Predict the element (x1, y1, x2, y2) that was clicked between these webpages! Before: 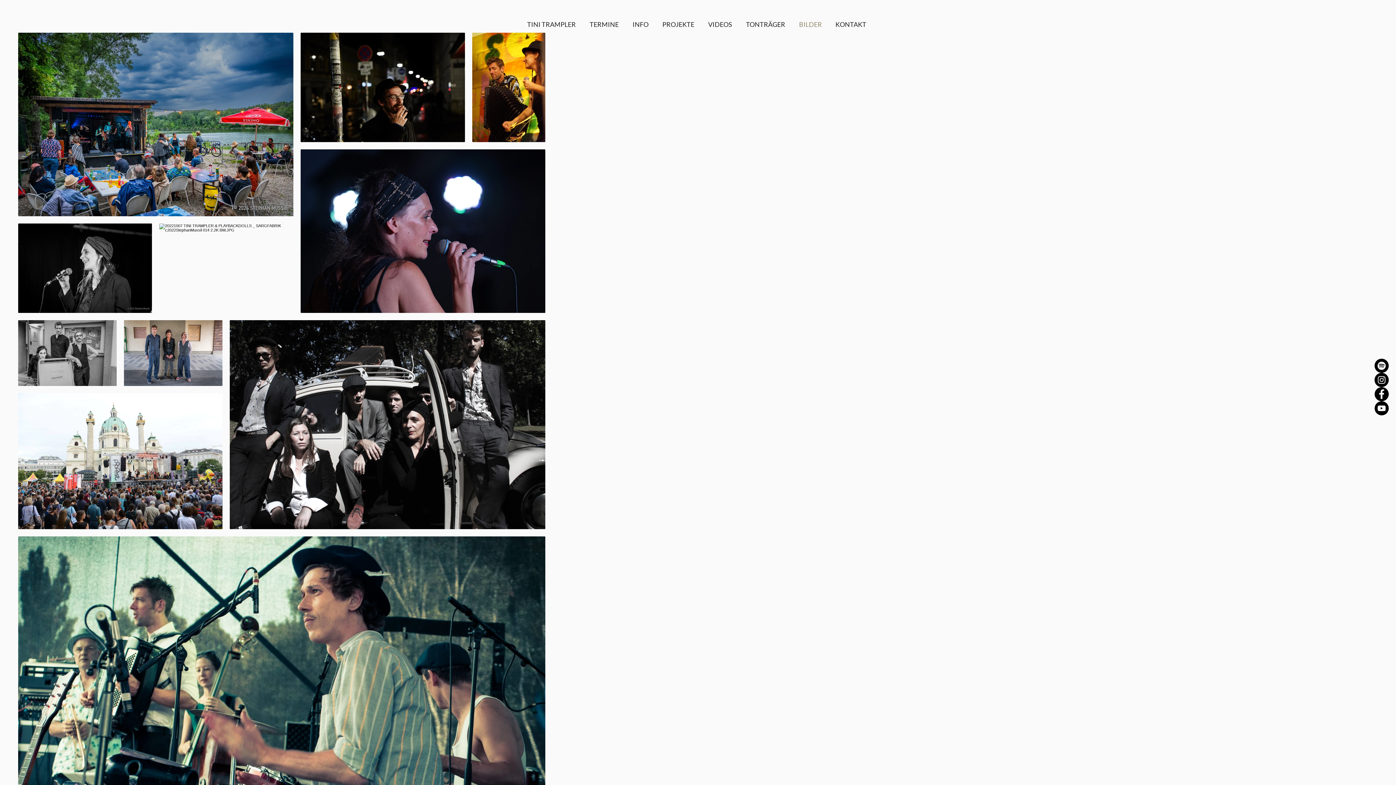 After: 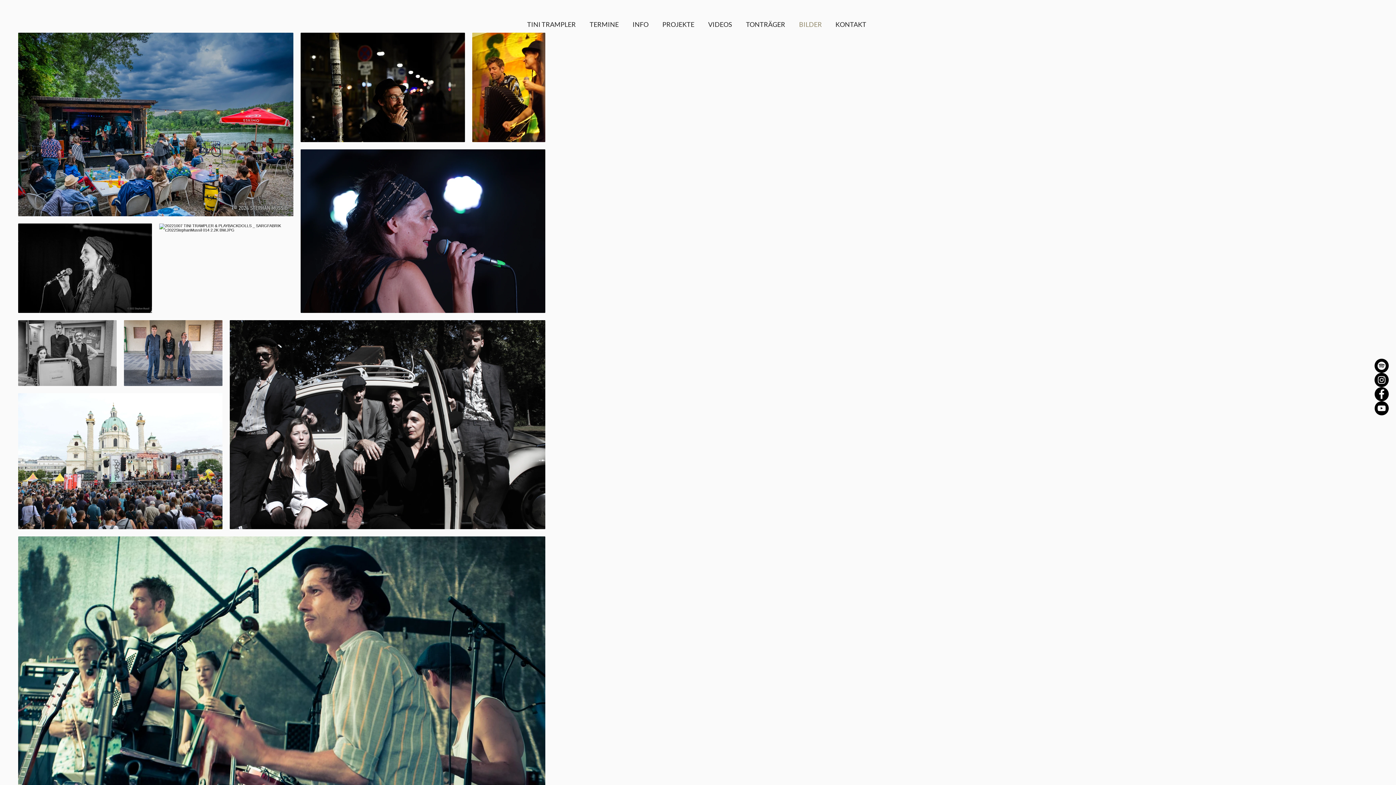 Action: label: YouTube bbox: (1374, 401, 1389, 415)